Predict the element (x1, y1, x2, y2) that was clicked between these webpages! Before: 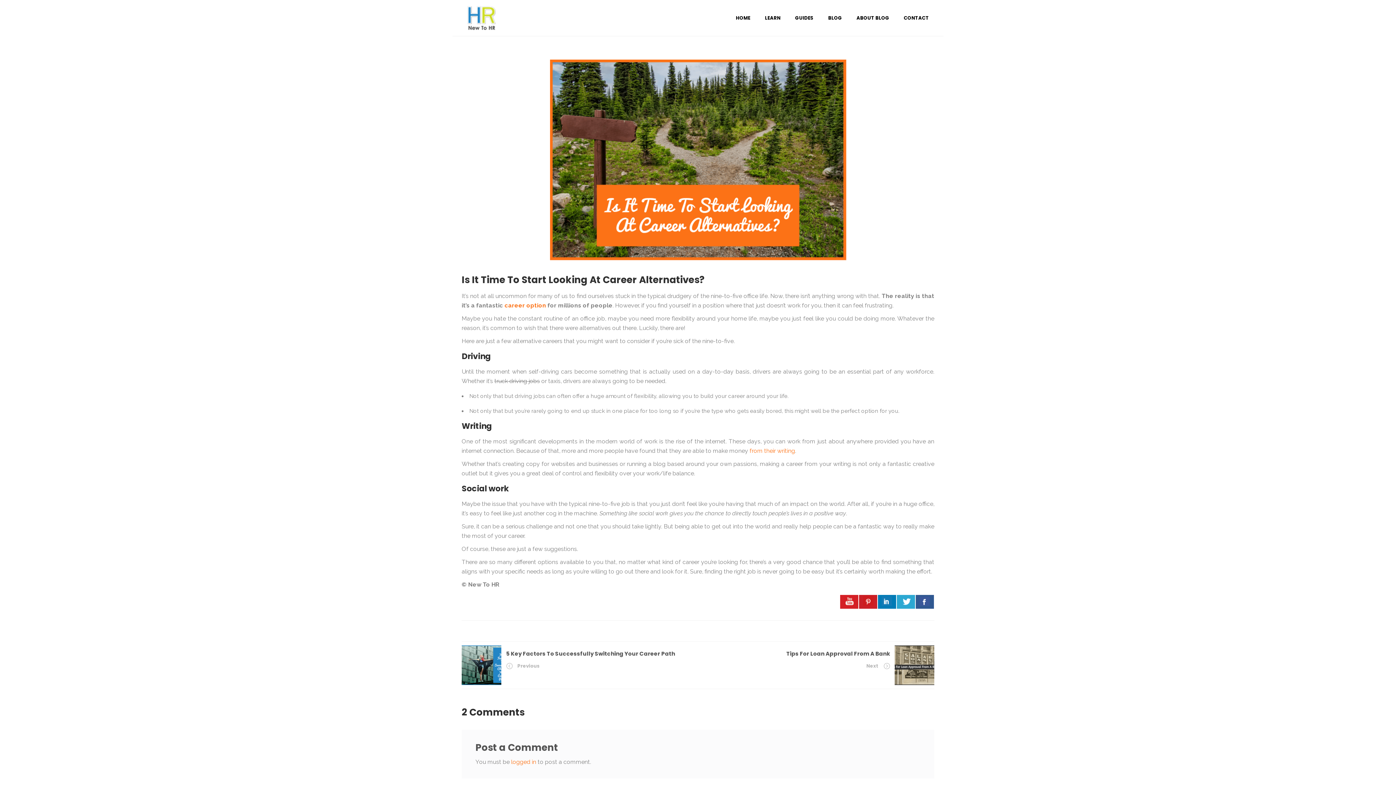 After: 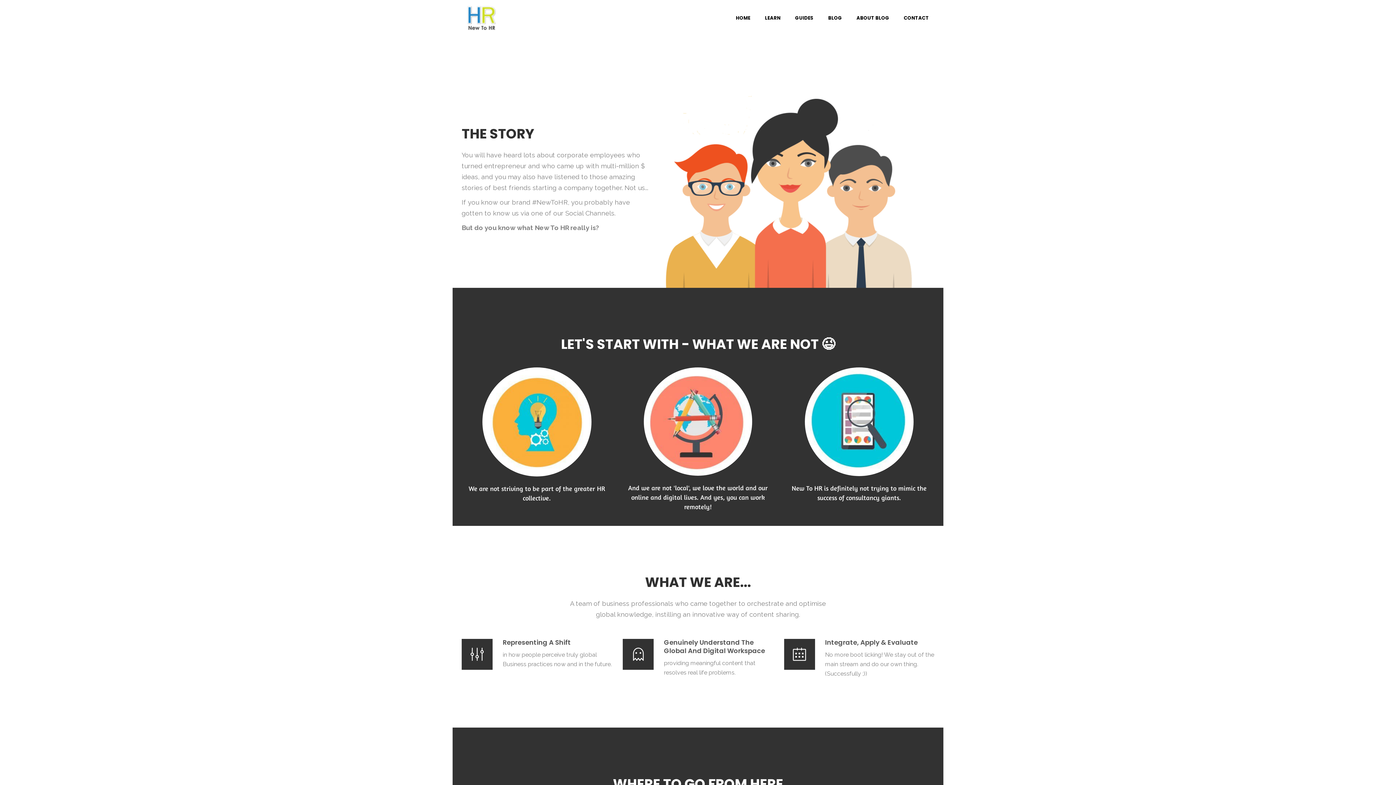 Action: bbox: (849, 0, 896, 36) label: ABOUT BLOG